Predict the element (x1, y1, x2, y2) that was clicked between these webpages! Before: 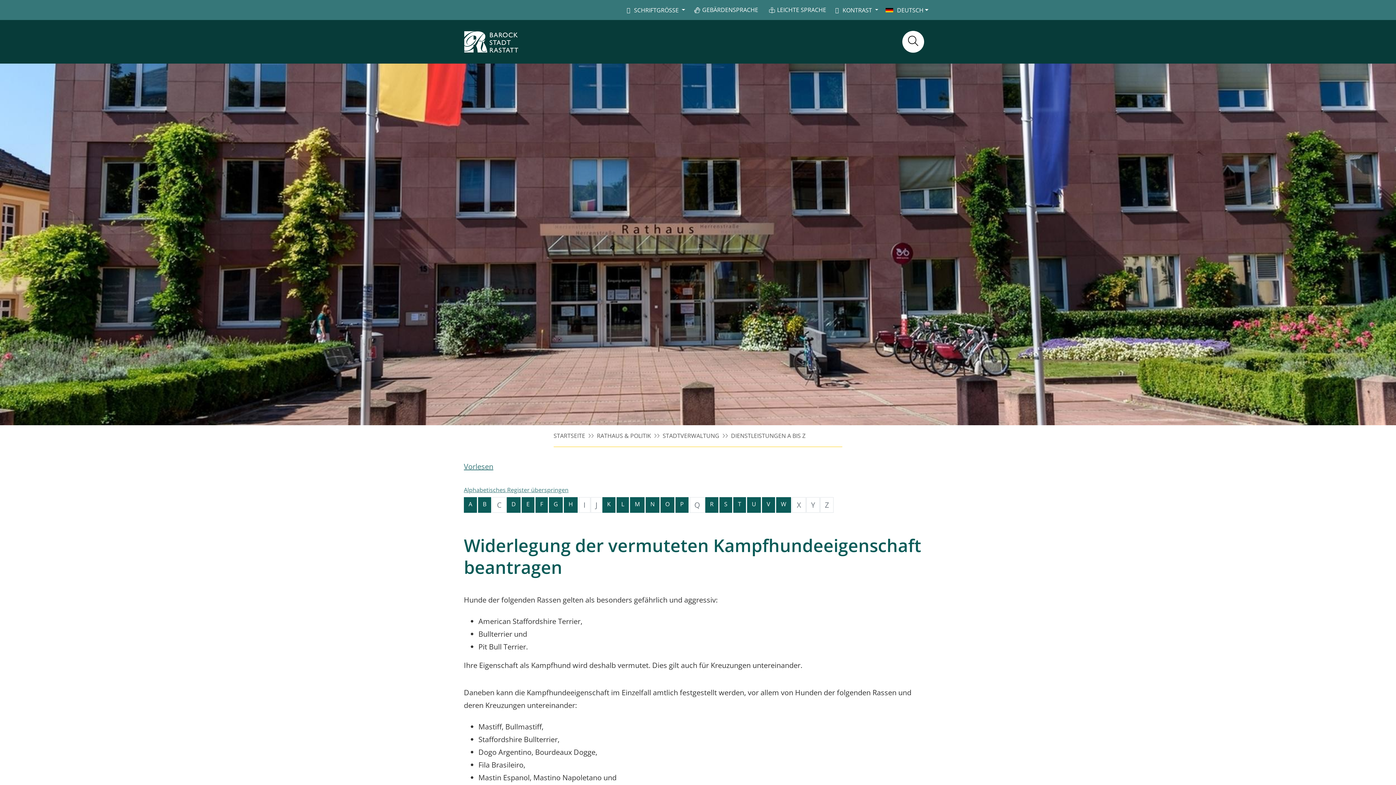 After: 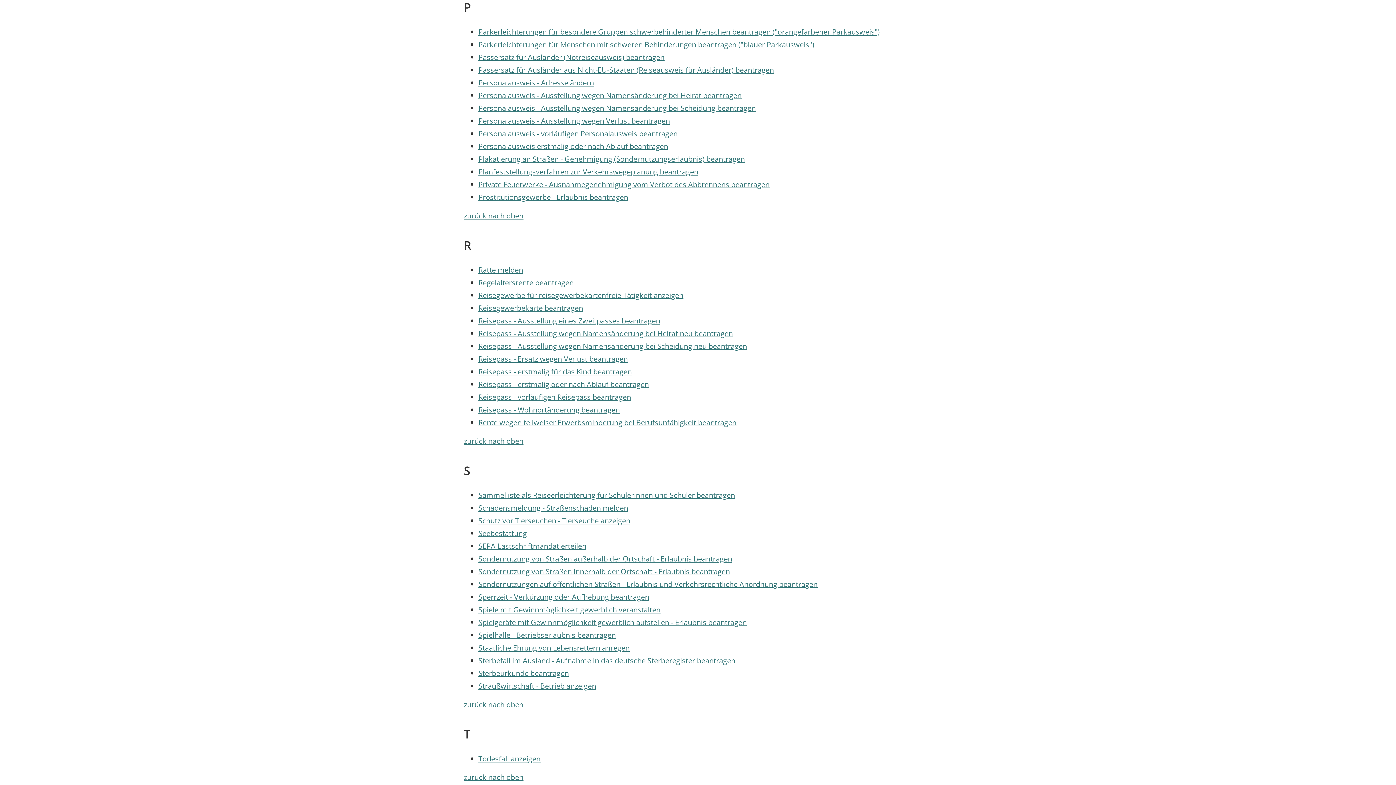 Action: label: Buchstabe P bbox: (675, 497, 688, 513)